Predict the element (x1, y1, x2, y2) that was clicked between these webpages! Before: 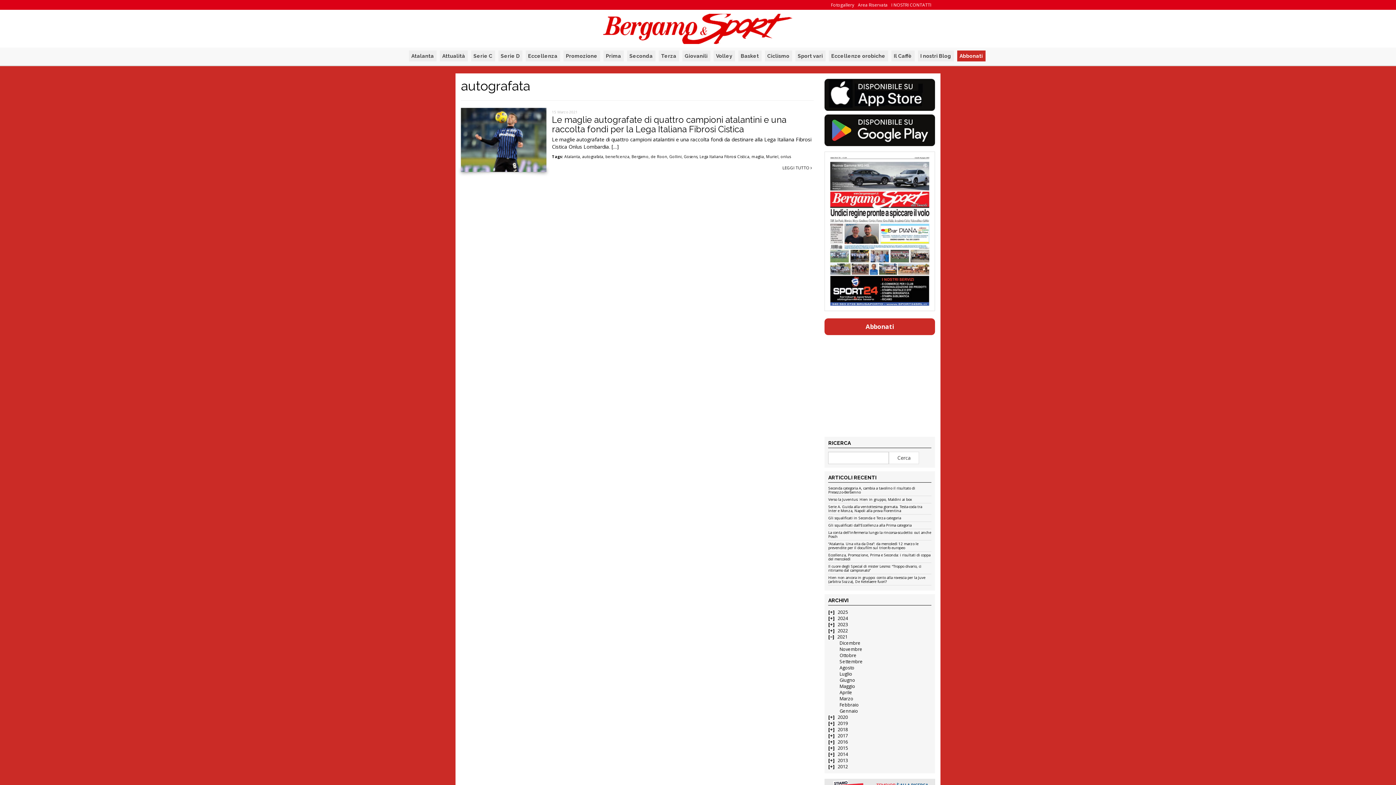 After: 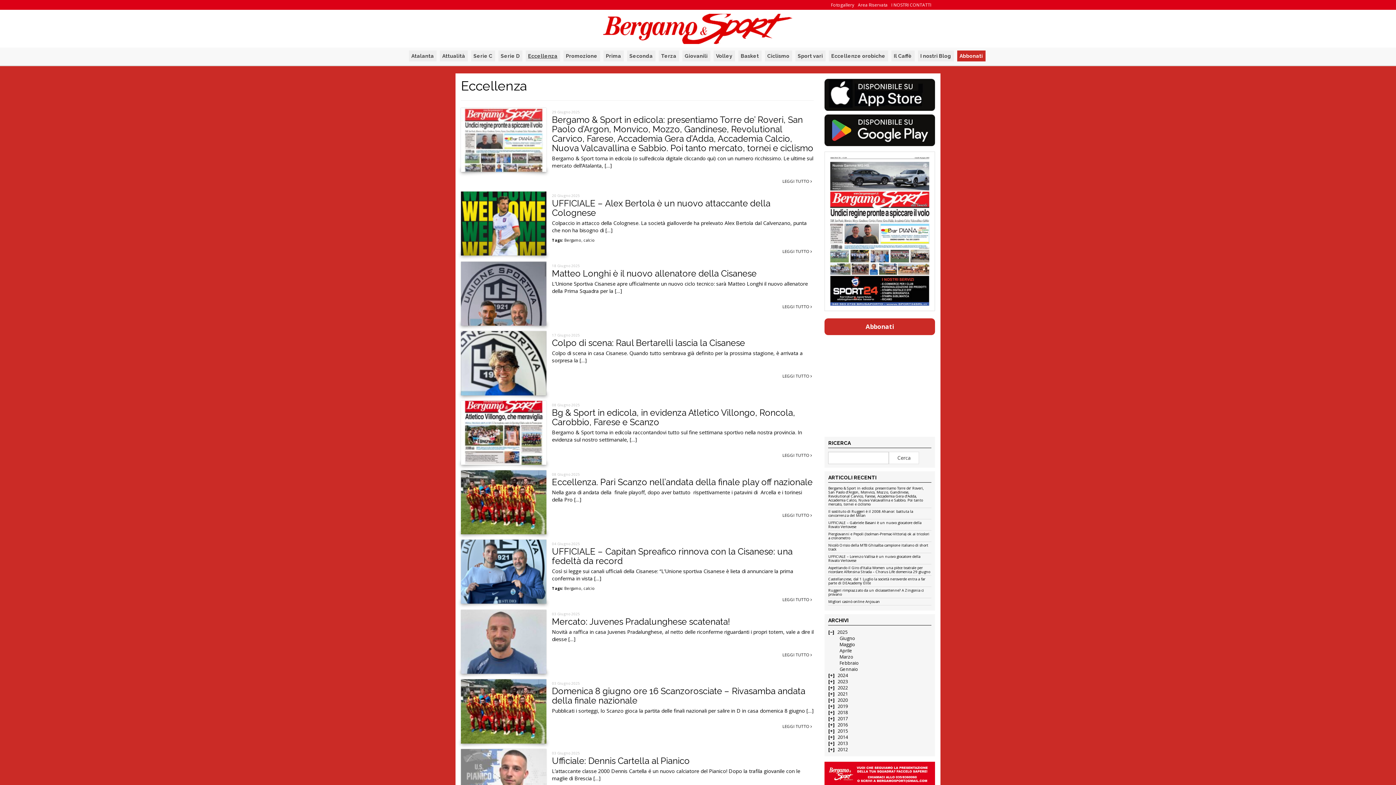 Action: bbox: (525, 50, 560, 61) label: Eccellenza